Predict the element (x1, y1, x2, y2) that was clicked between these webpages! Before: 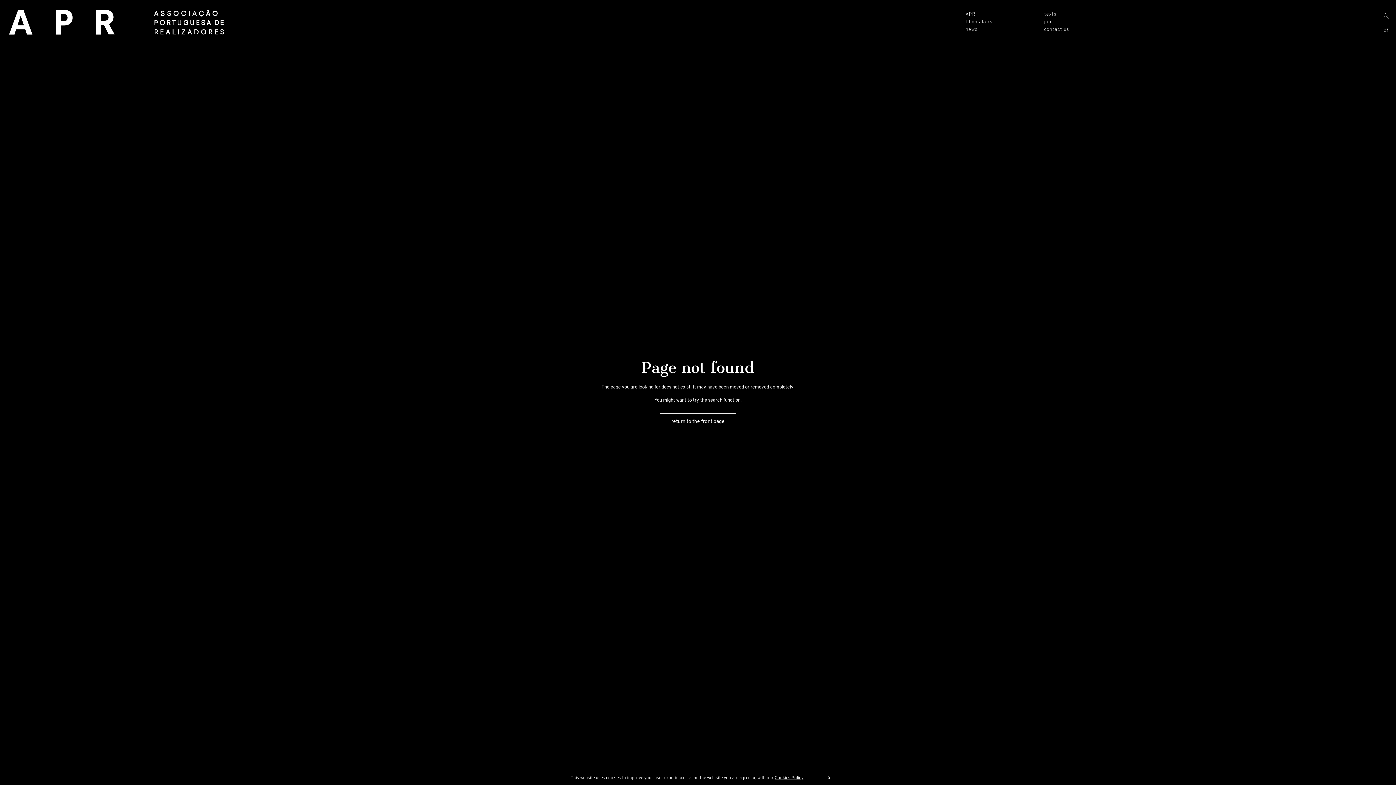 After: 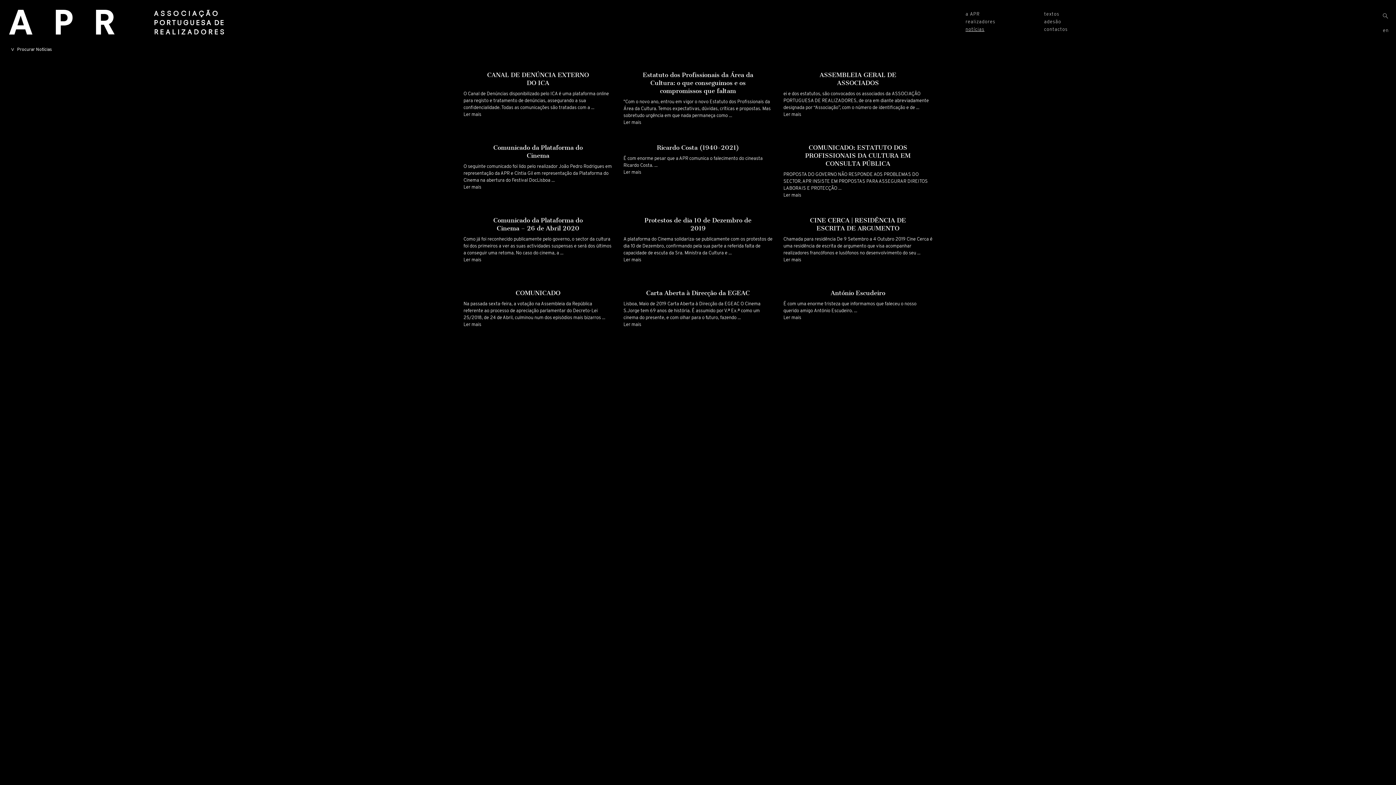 Action: bbox: (660, 413, 736, 430) label: return to the front page